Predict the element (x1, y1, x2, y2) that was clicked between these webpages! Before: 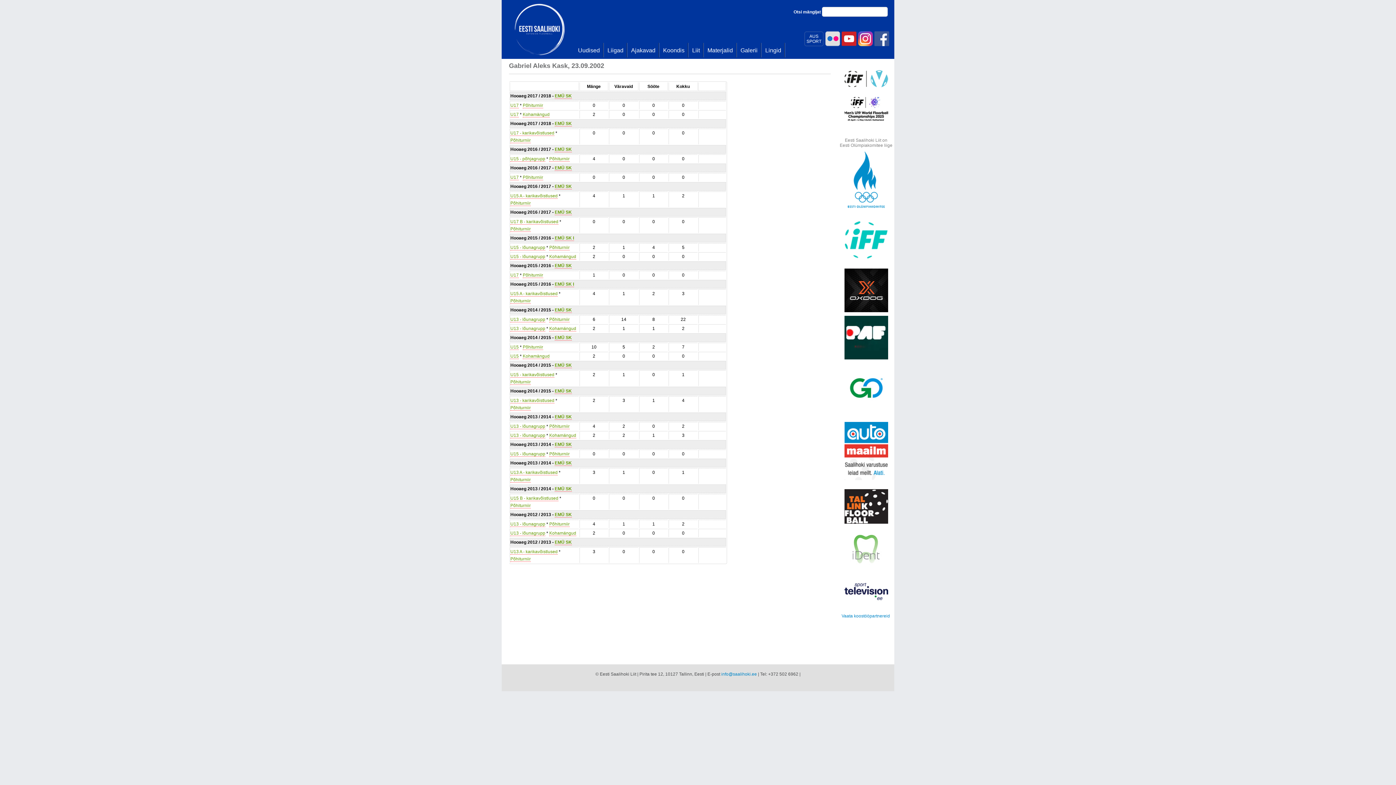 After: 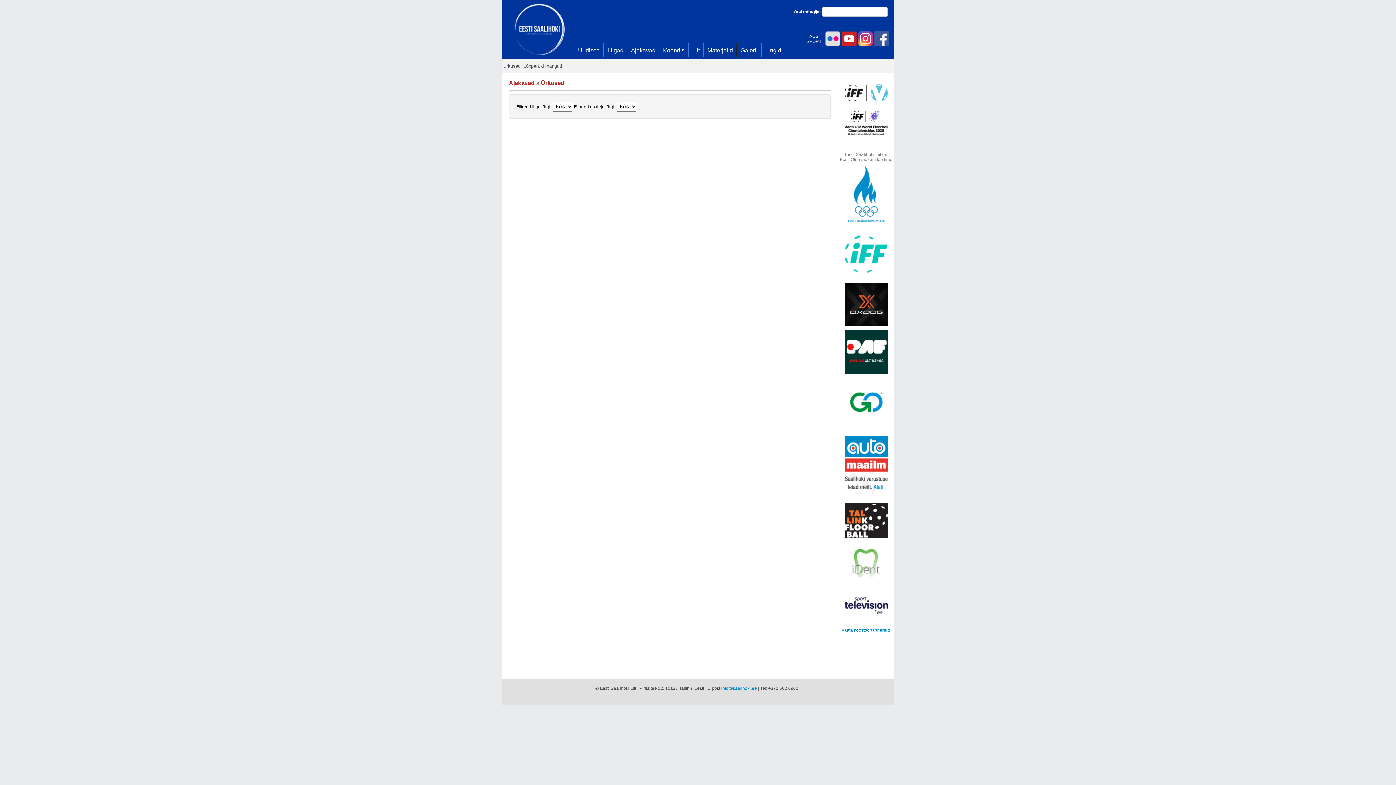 Action: bbox: (627, 42, 659, 57) label: Ajakavad